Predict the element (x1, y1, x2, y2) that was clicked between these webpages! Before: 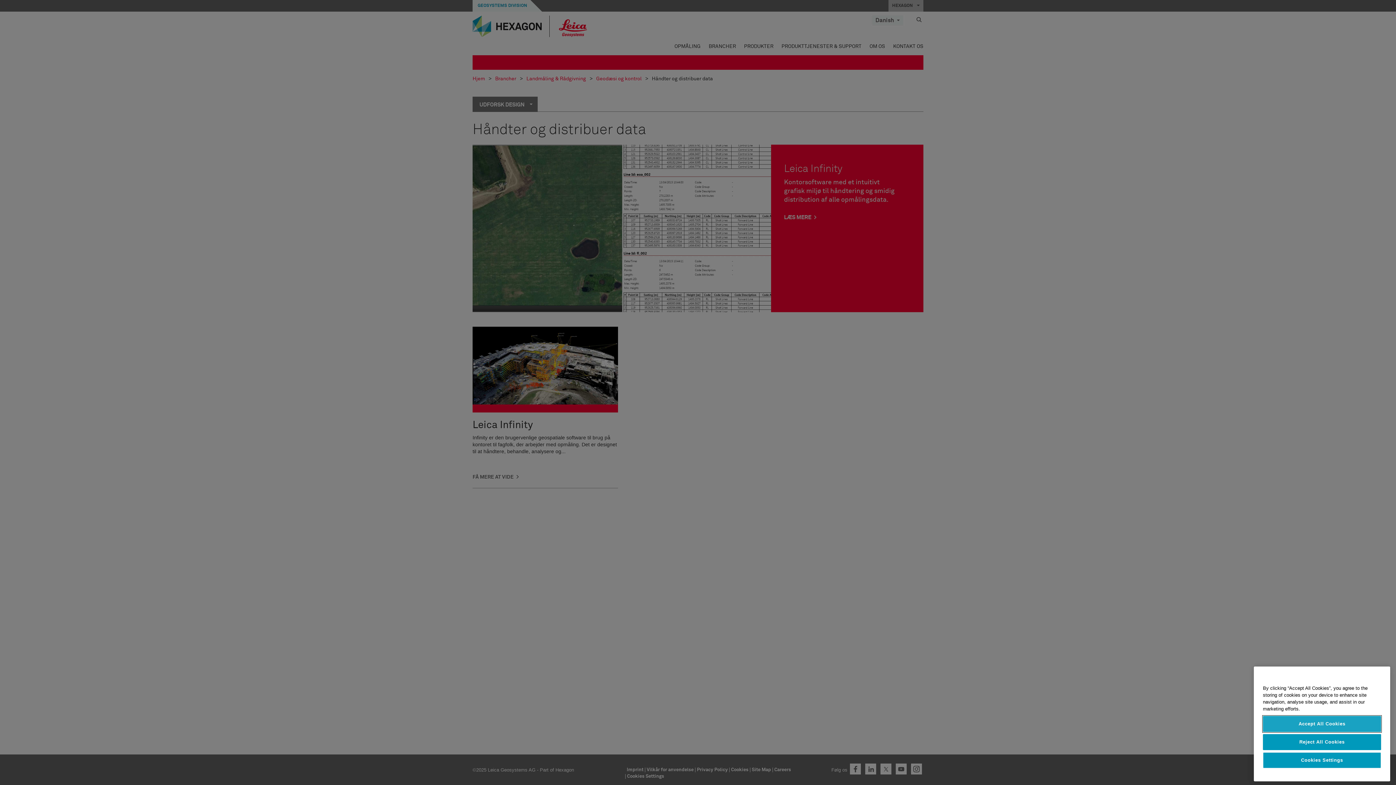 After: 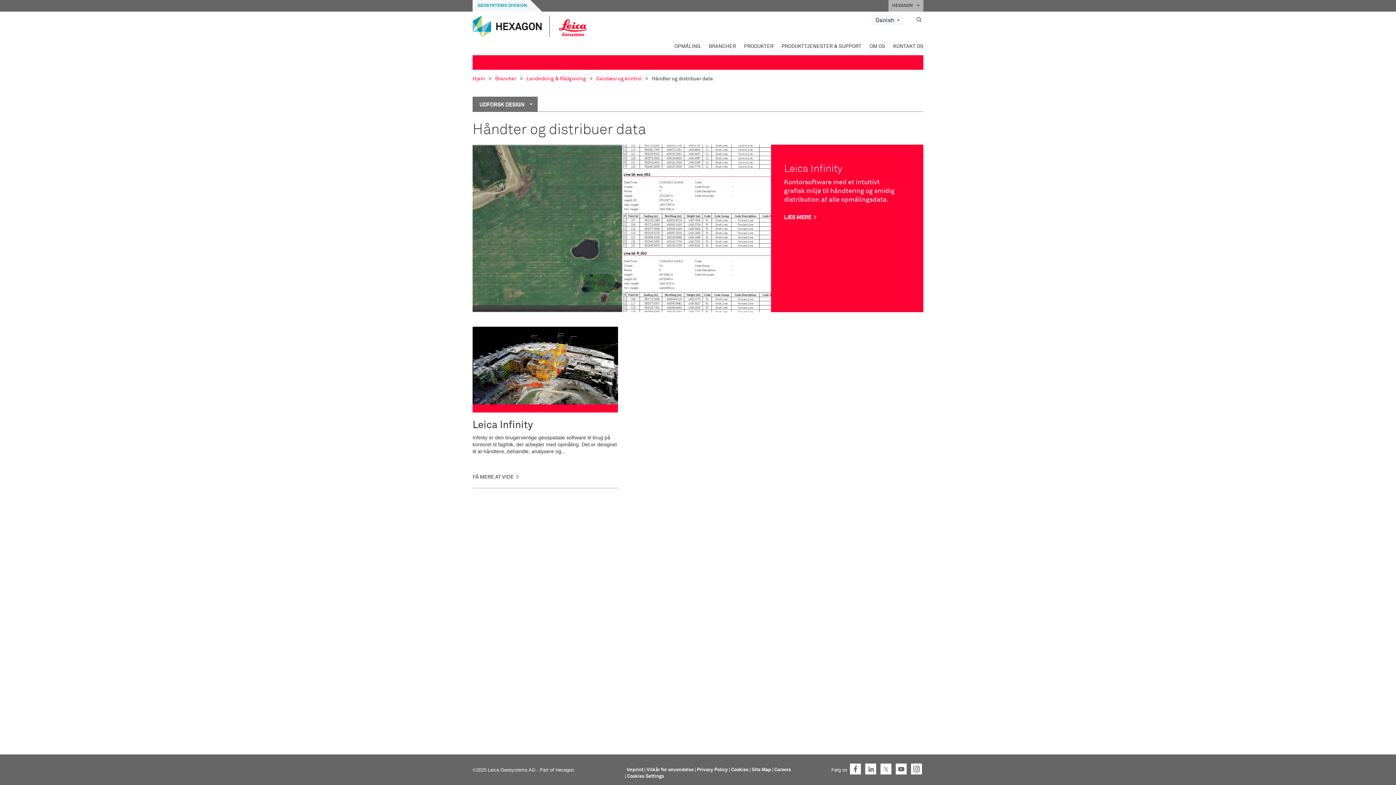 Action: label: Reject All Cookies bbox: (1263, 734, 1381, 750)